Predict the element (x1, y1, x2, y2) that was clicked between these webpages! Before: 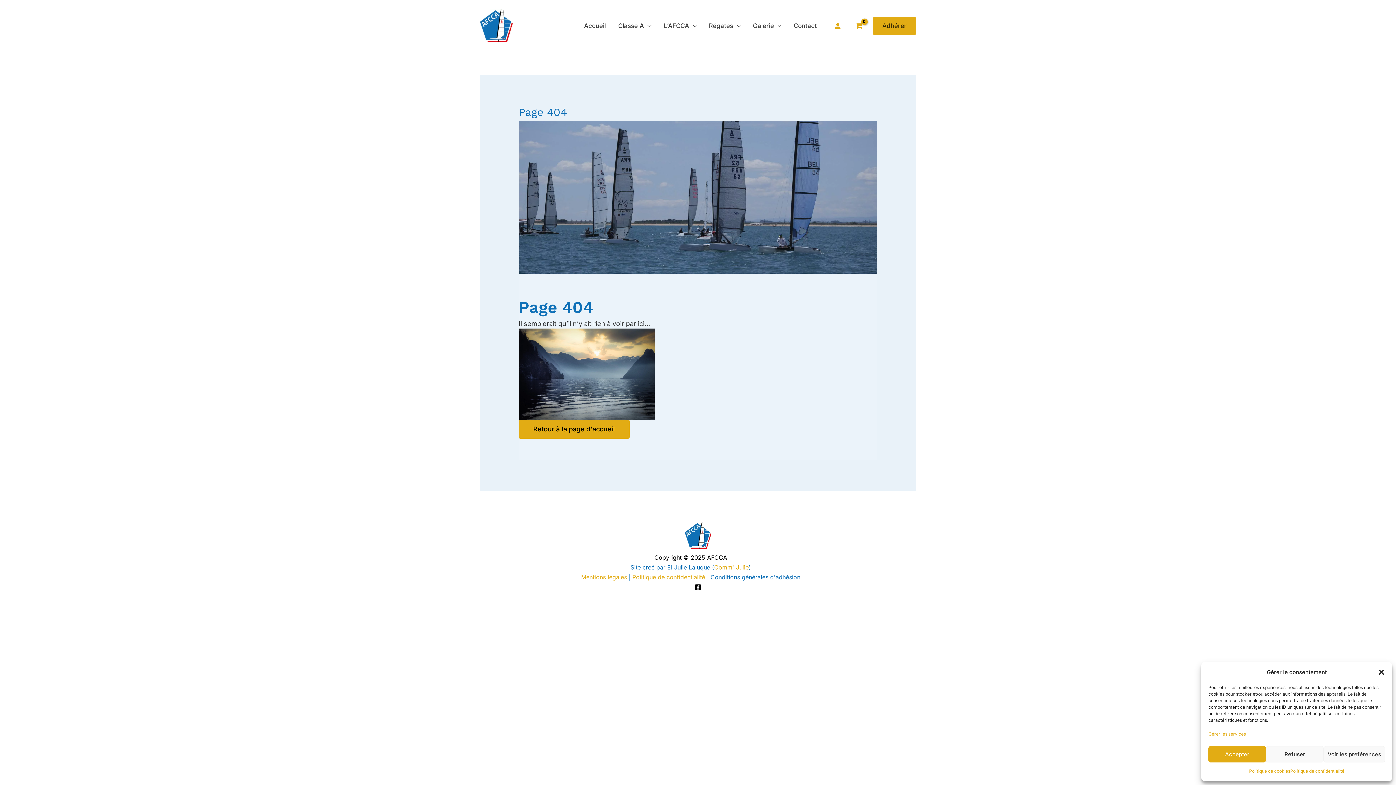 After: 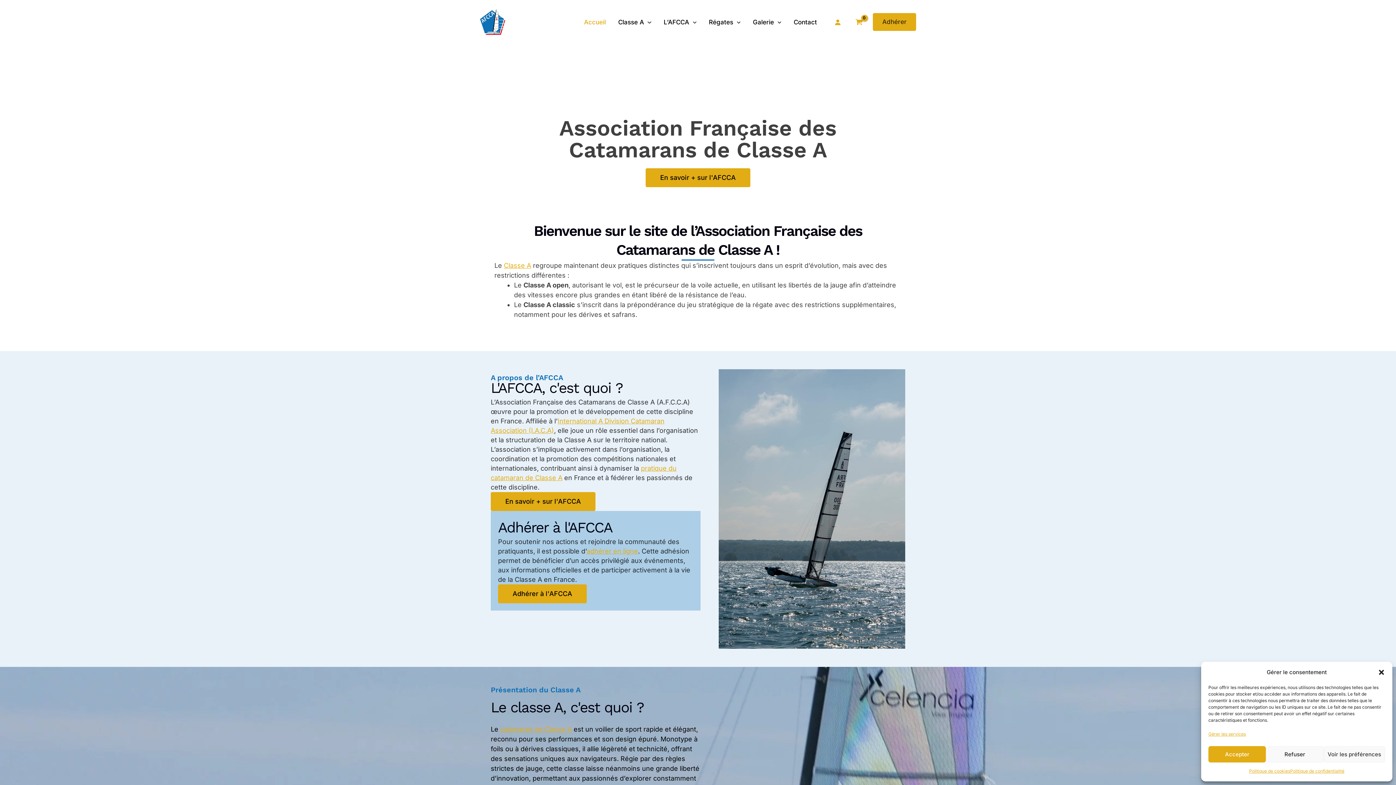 Action: bbox: (577, 13, 612, 38) label: Accueil